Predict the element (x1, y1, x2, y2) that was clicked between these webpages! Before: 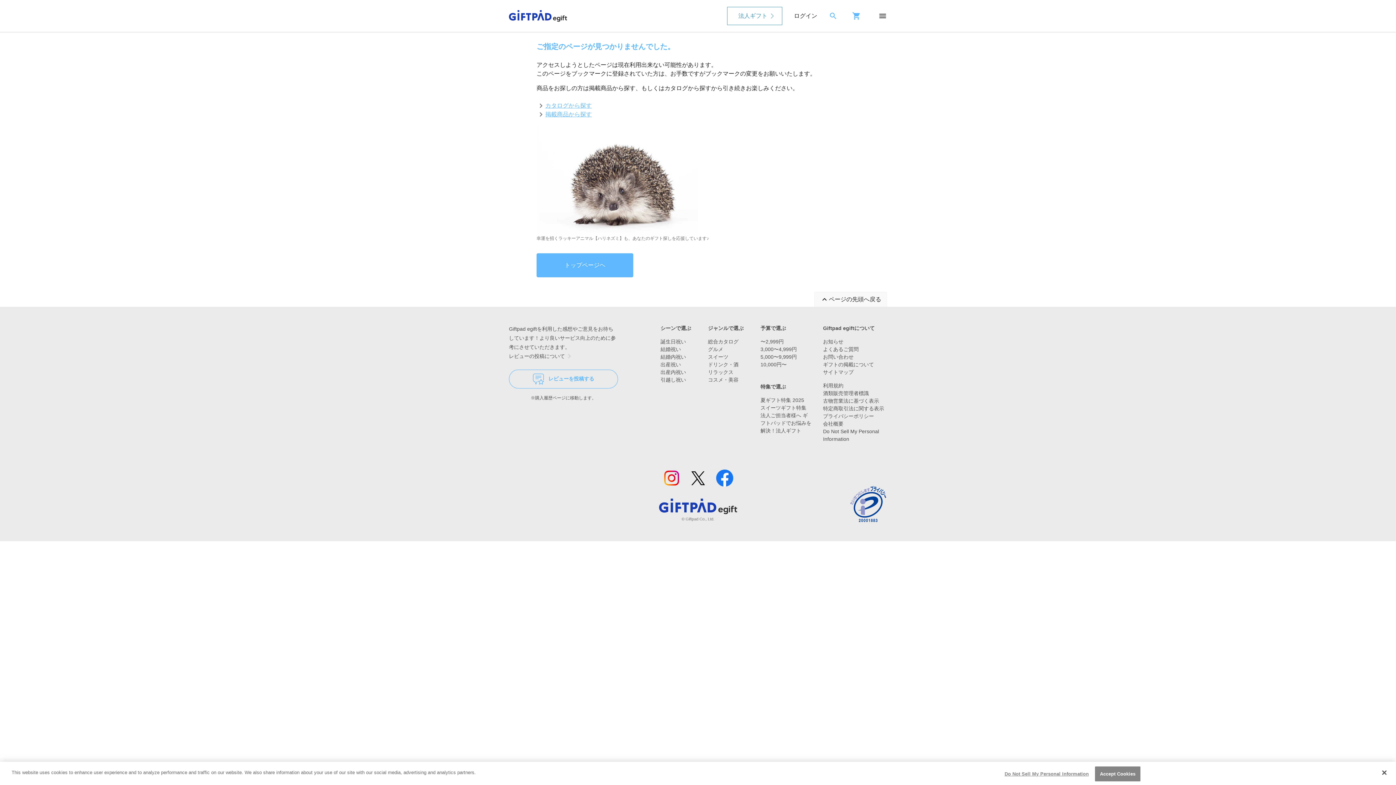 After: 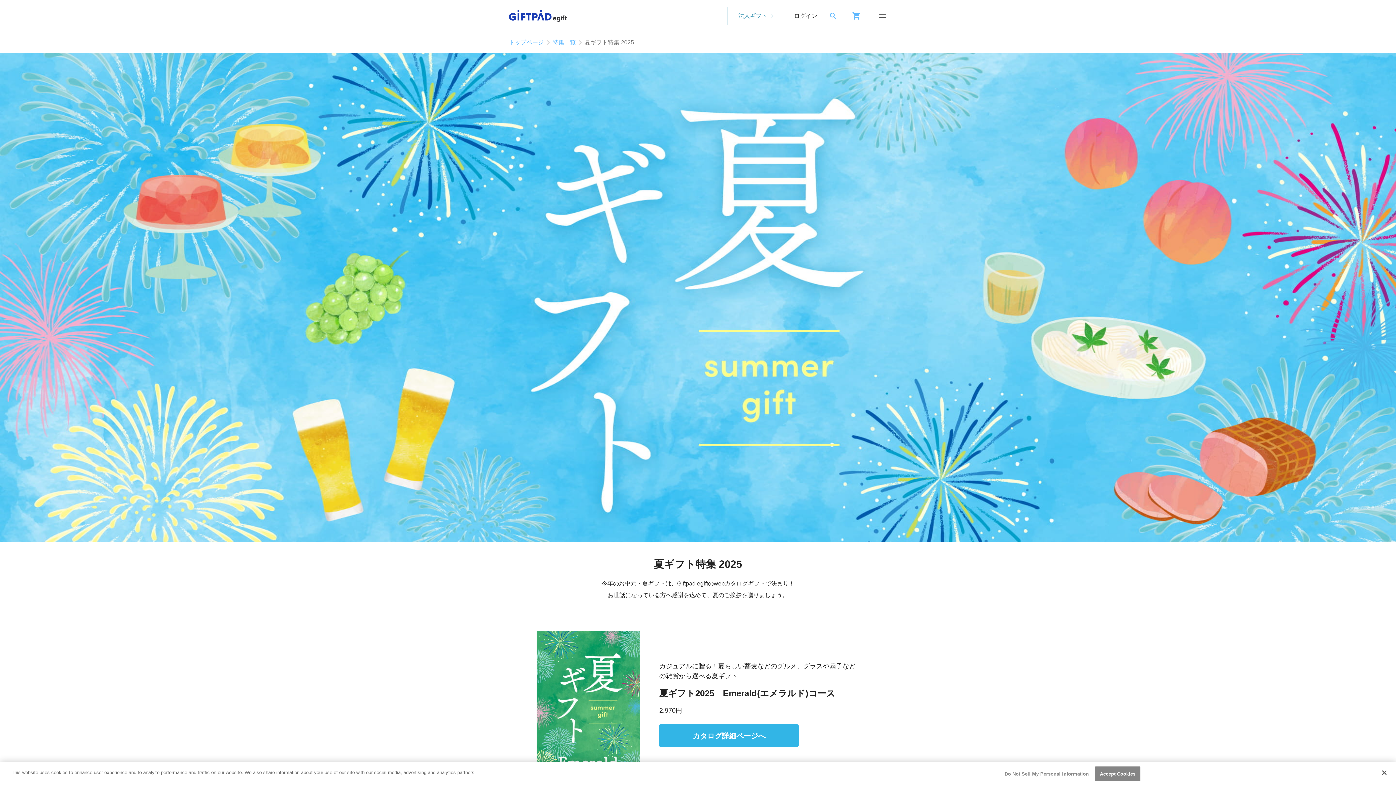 Action: label: 夏ギフト特集 2025 bbox: (760, 397, 804, 403)